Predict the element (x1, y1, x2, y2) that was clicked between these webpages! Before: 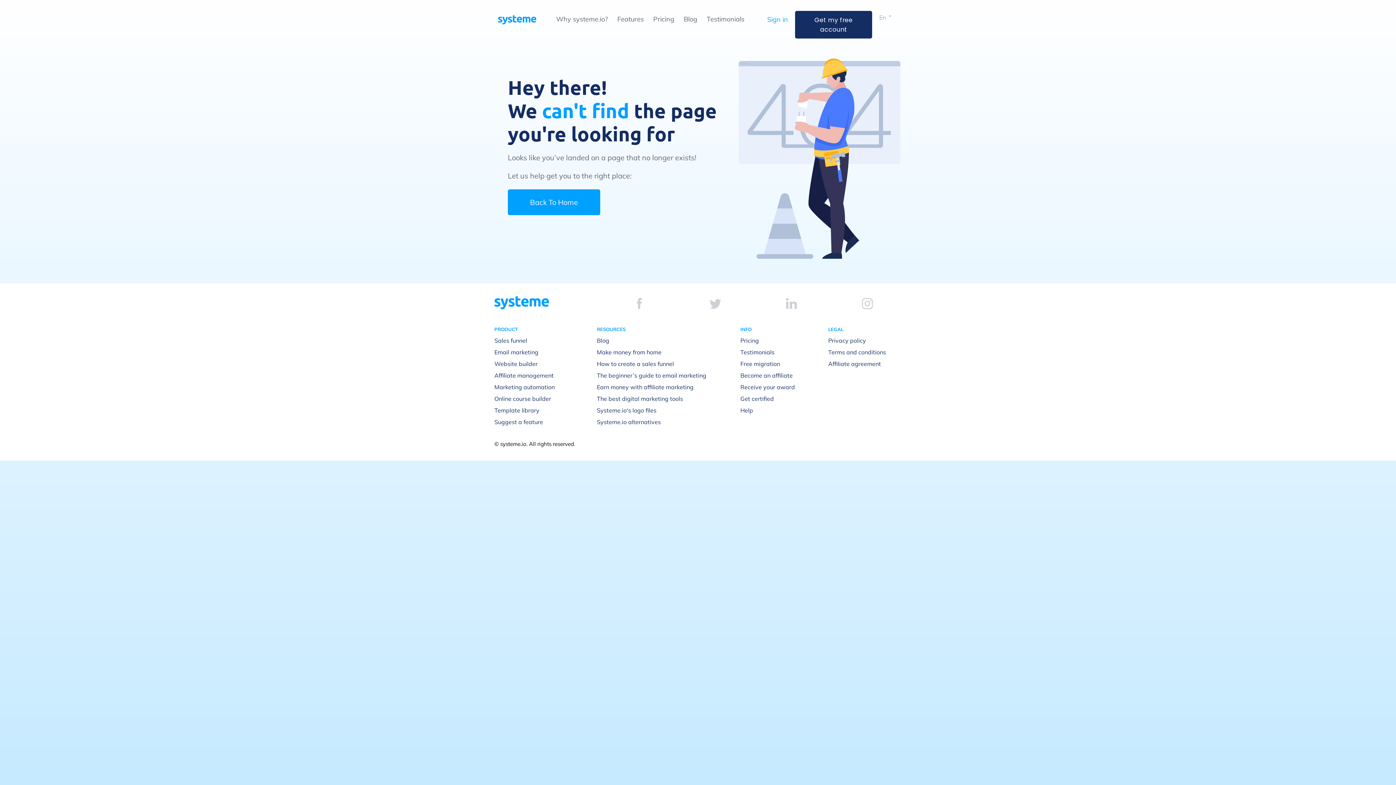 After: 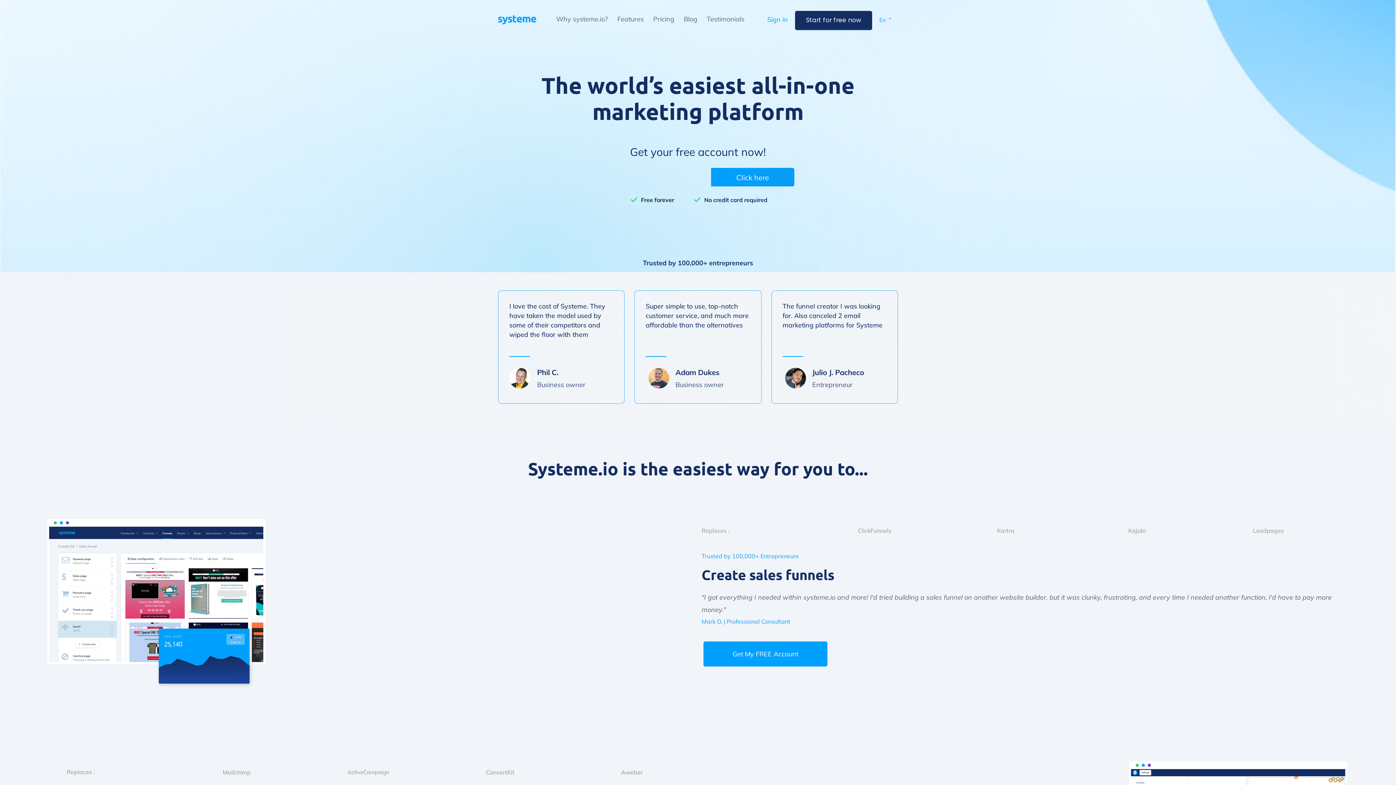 Action: label: Back To Home bbox: (508, 189, 600, 215)